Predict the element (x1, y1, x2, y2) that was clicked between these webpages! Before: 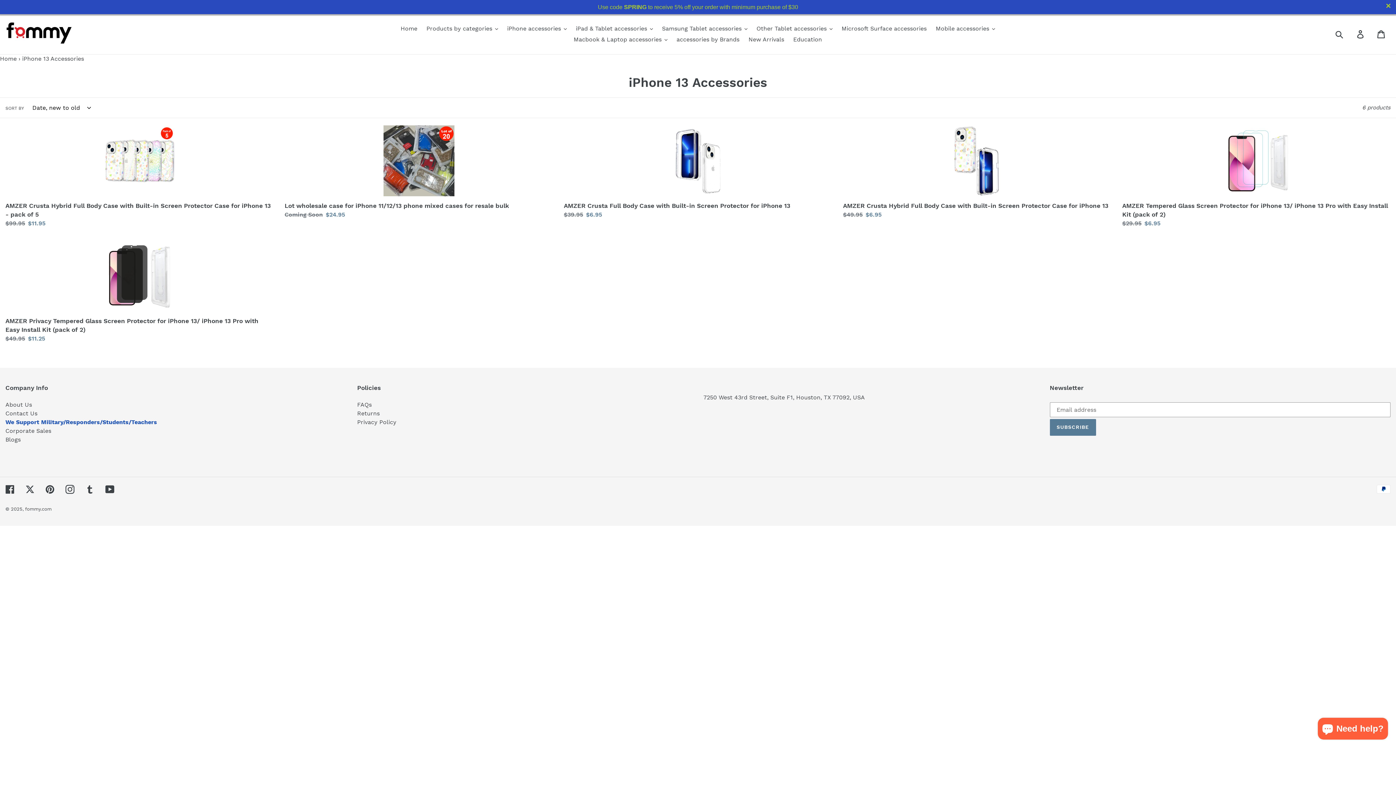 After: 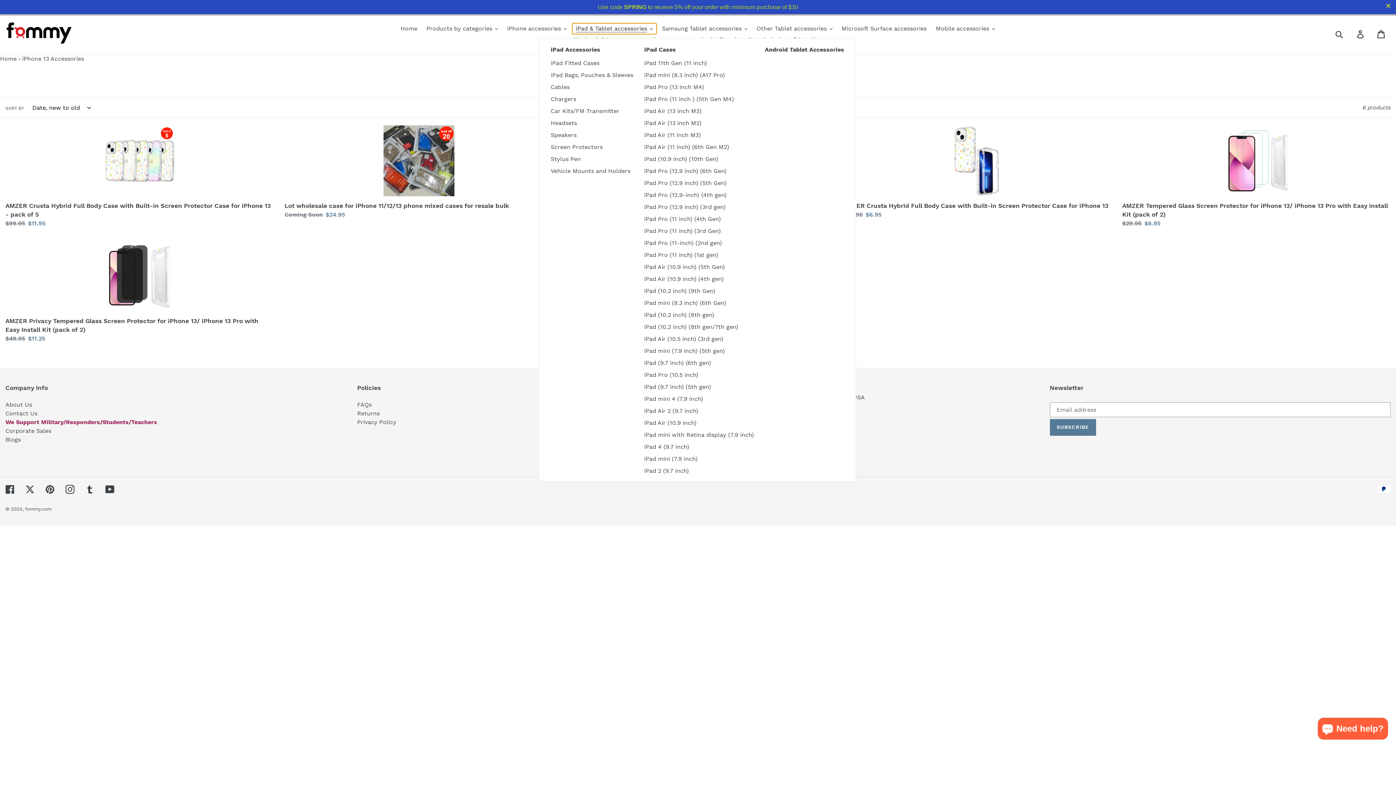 Action: label: iPad & Tablet accessories bbox: (572, 23, 656, 34)